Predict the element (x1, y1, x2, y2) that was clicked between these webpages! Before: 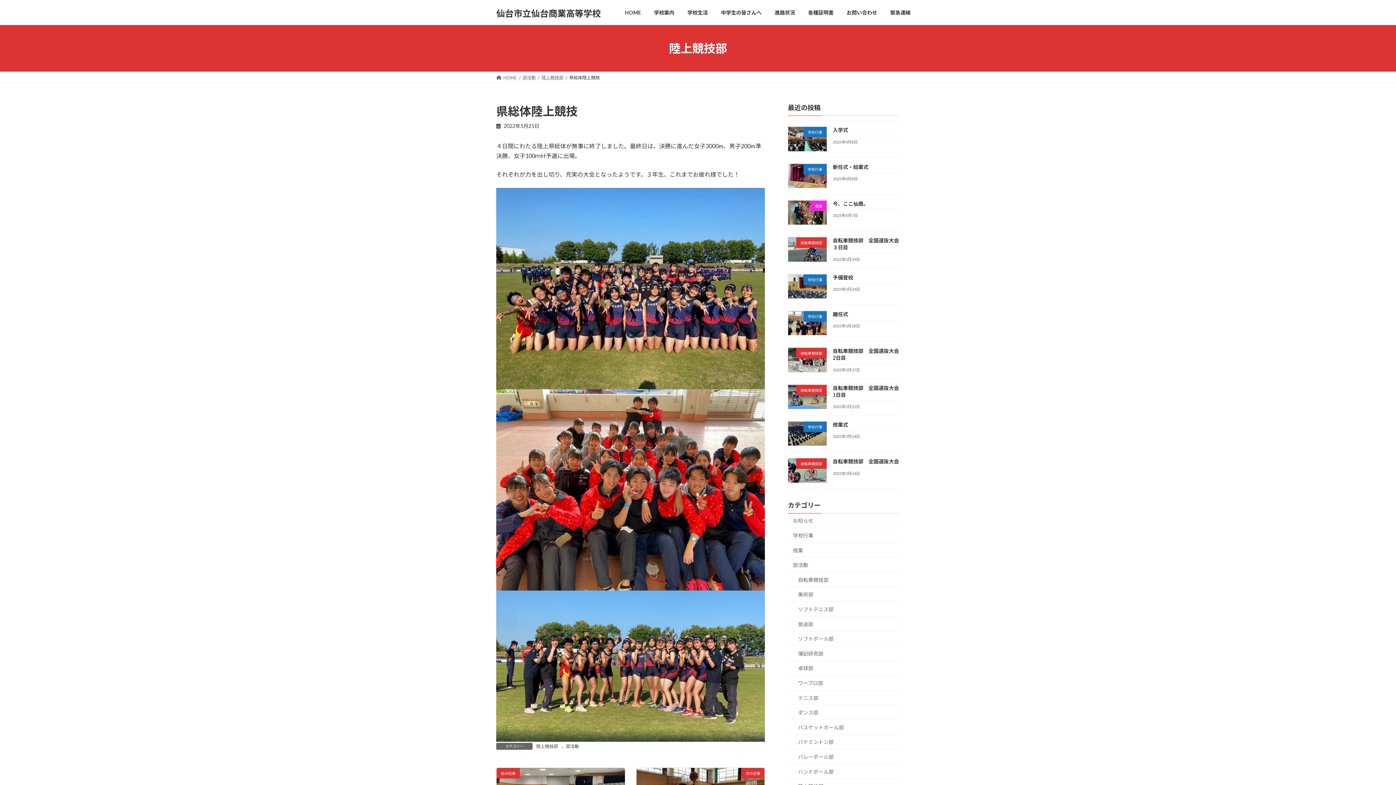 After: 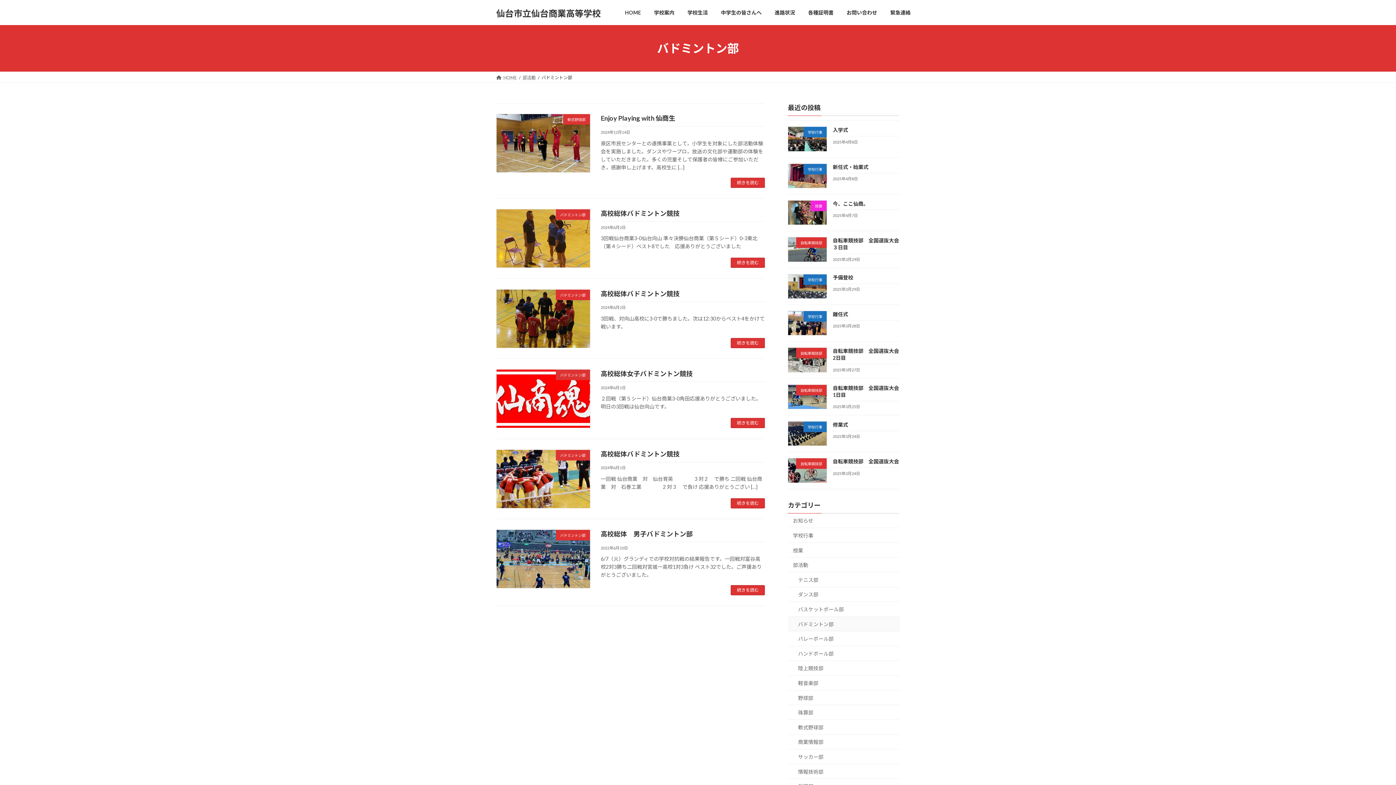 Action: label: バドミントン部 bbox: (788, 735, 900, 749)